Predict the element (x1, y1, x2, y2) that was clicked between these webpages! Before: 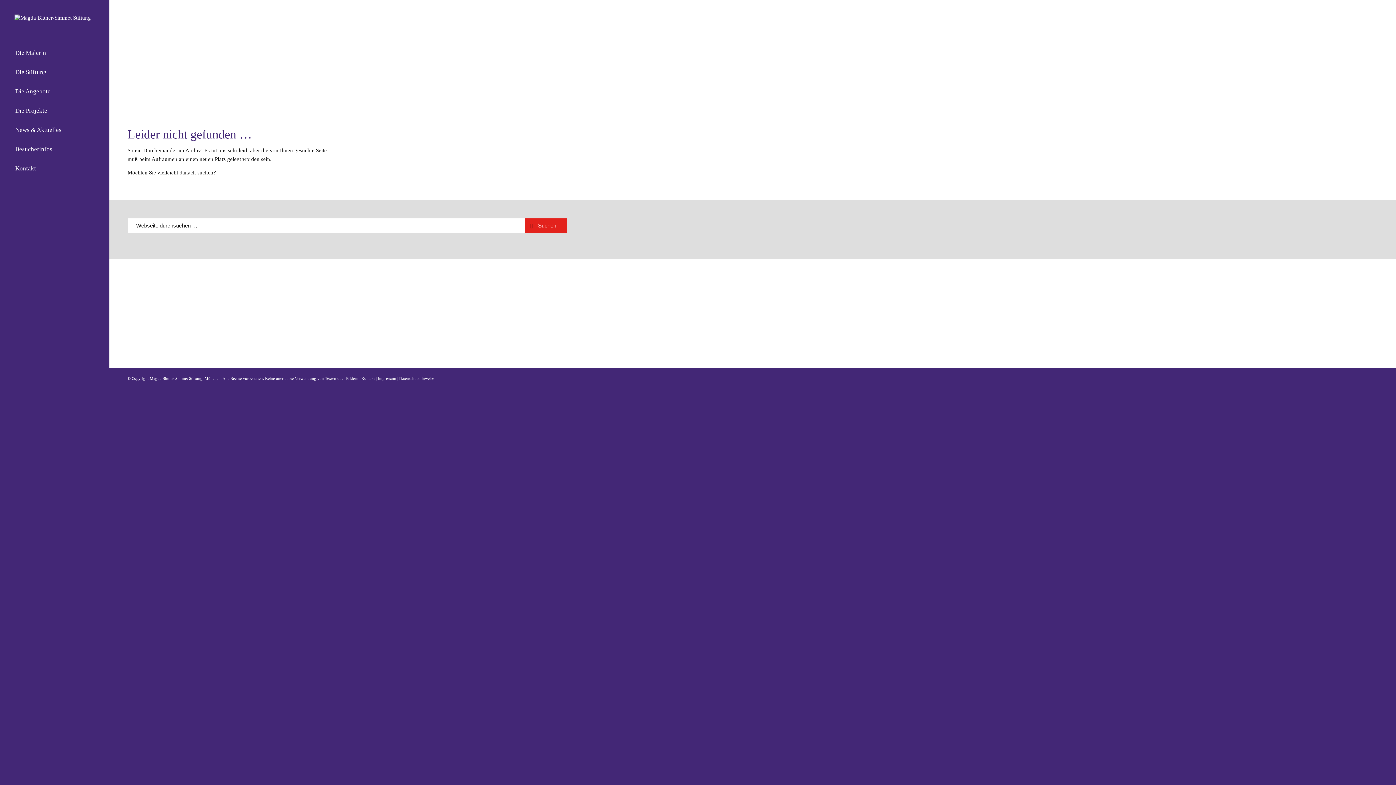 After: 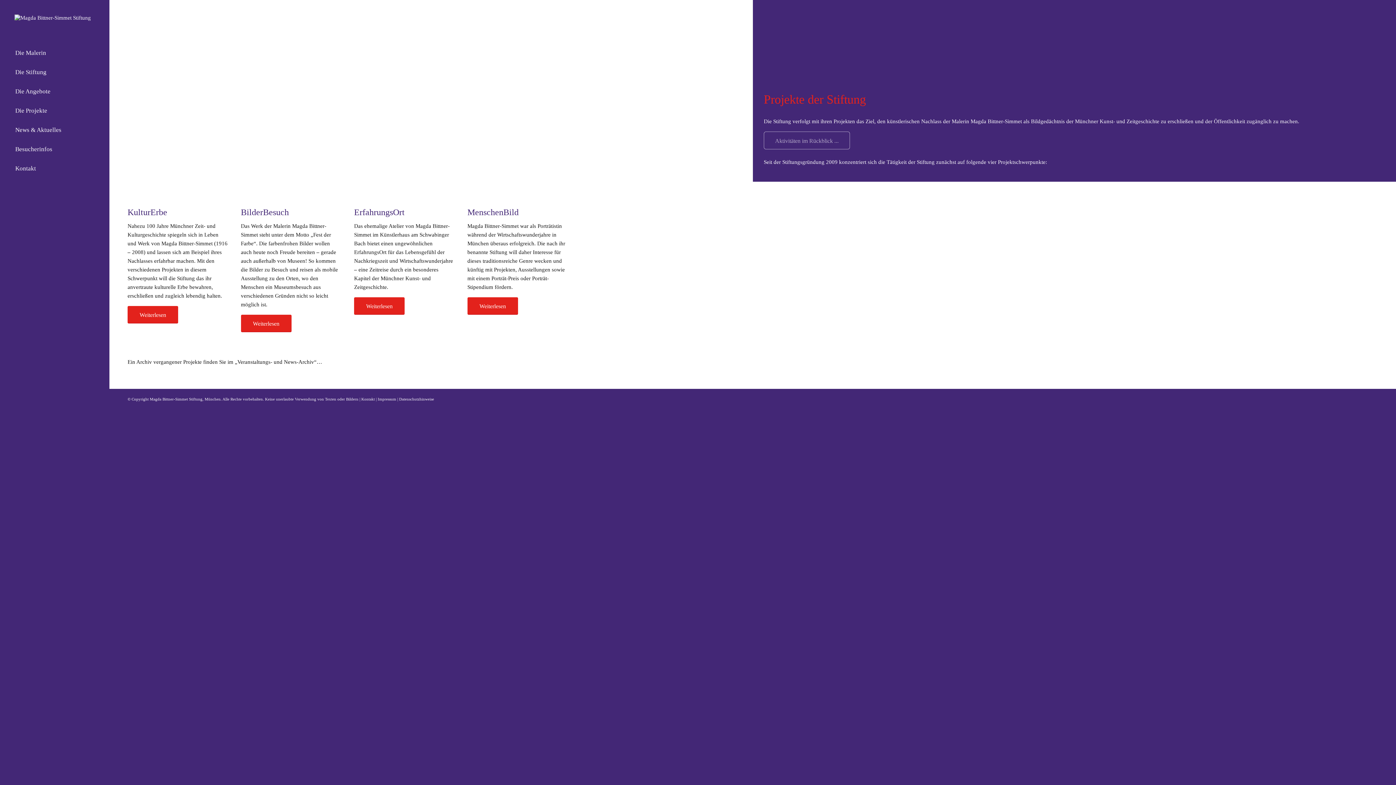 Action: label: Die Projekte bbox: (14, 101, 94, 120)